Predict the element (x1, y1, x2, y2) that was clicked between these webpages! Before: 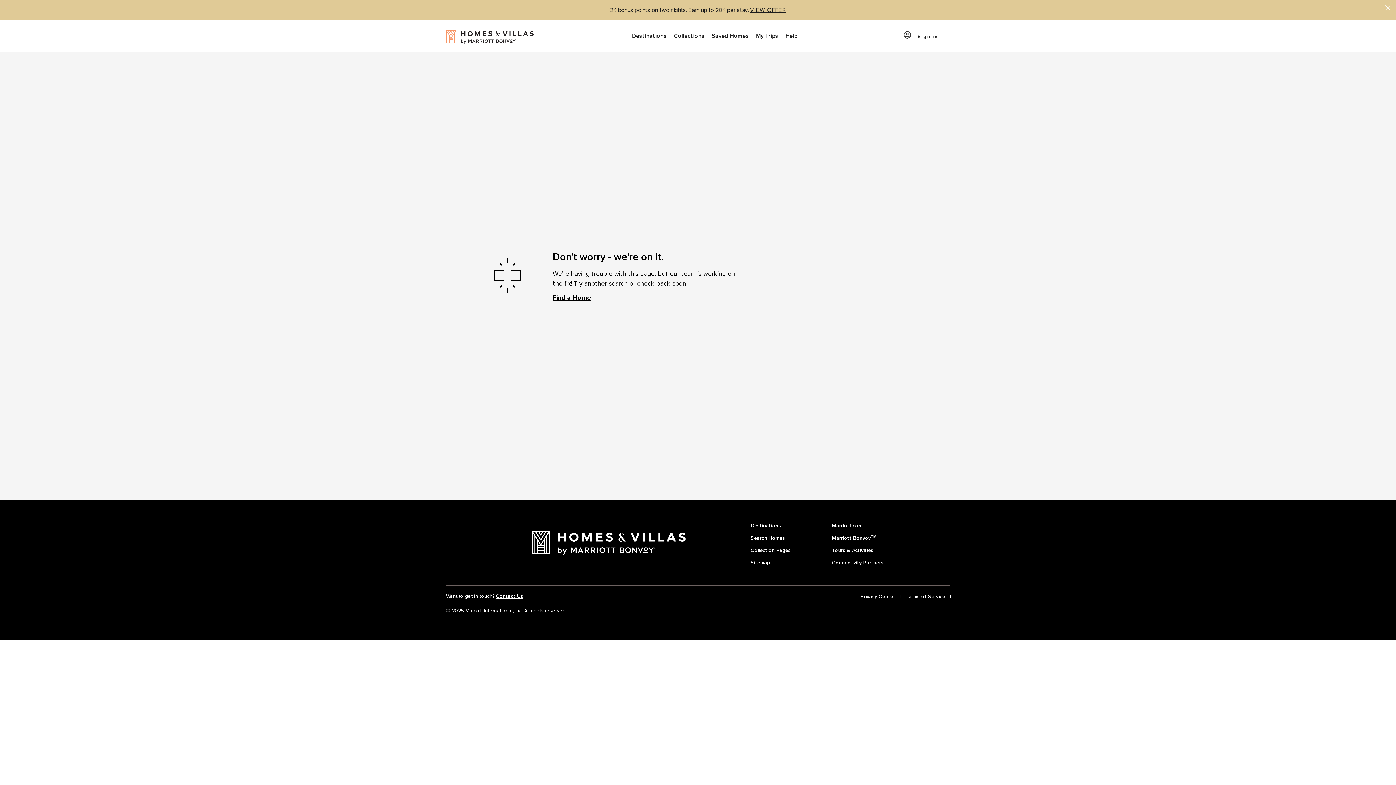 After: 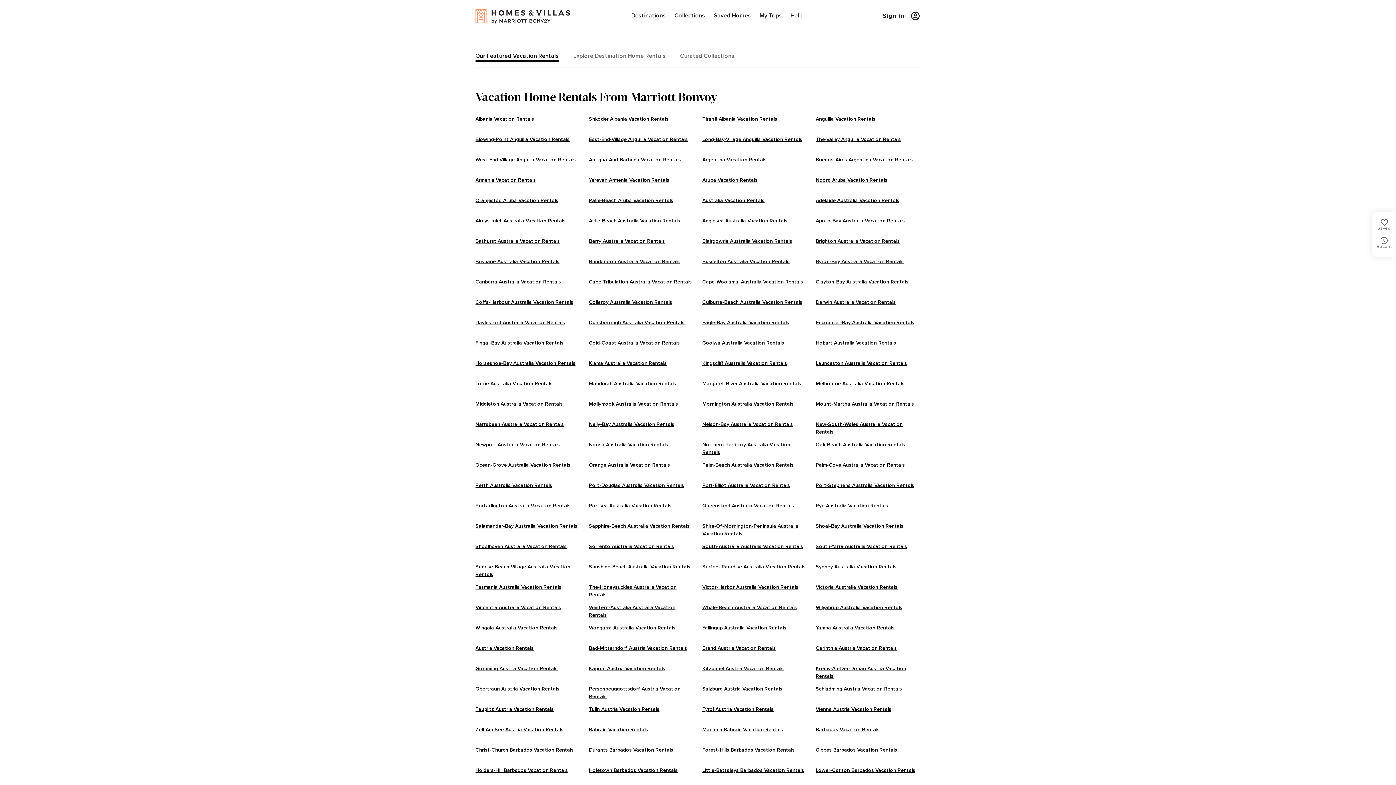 Action: label: Sitemap bbox: (750, 555, 770, 567)